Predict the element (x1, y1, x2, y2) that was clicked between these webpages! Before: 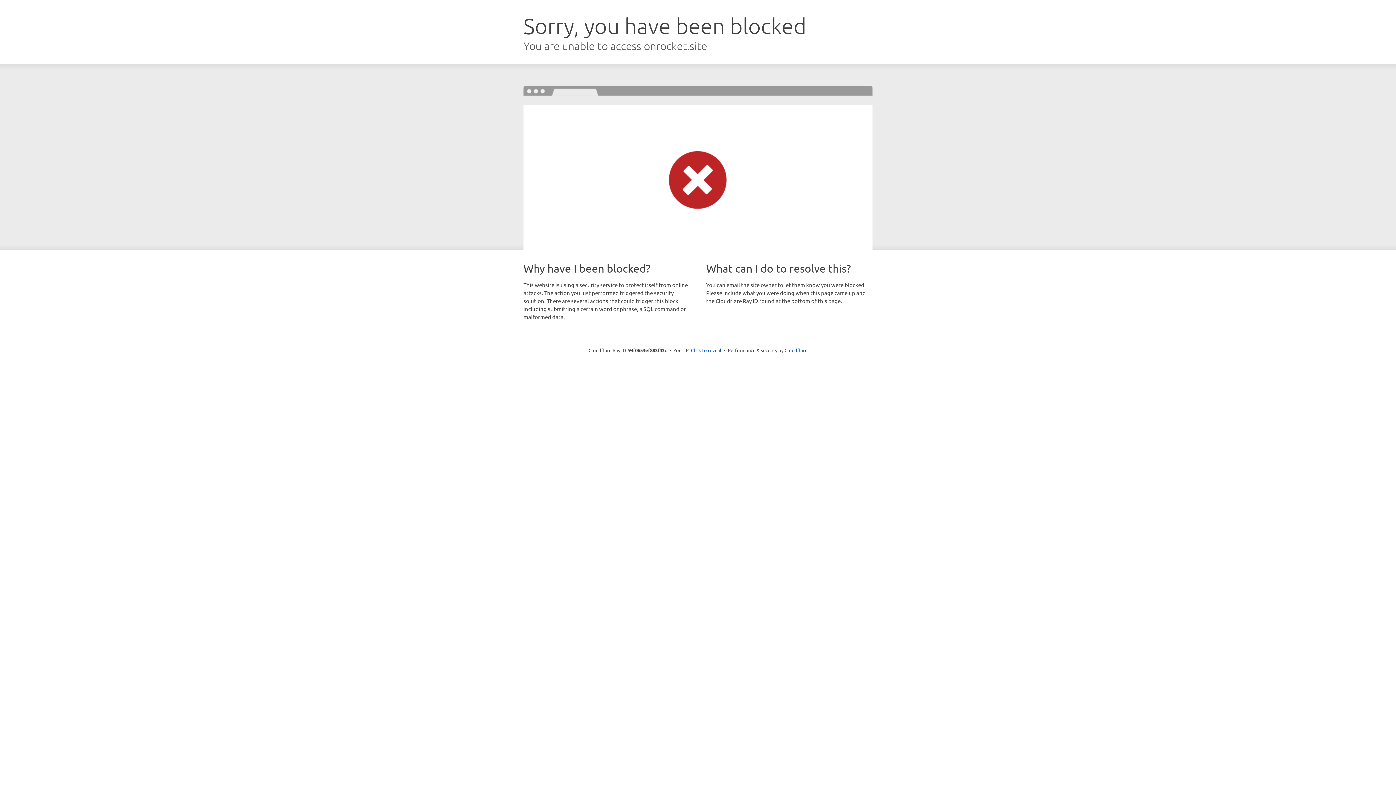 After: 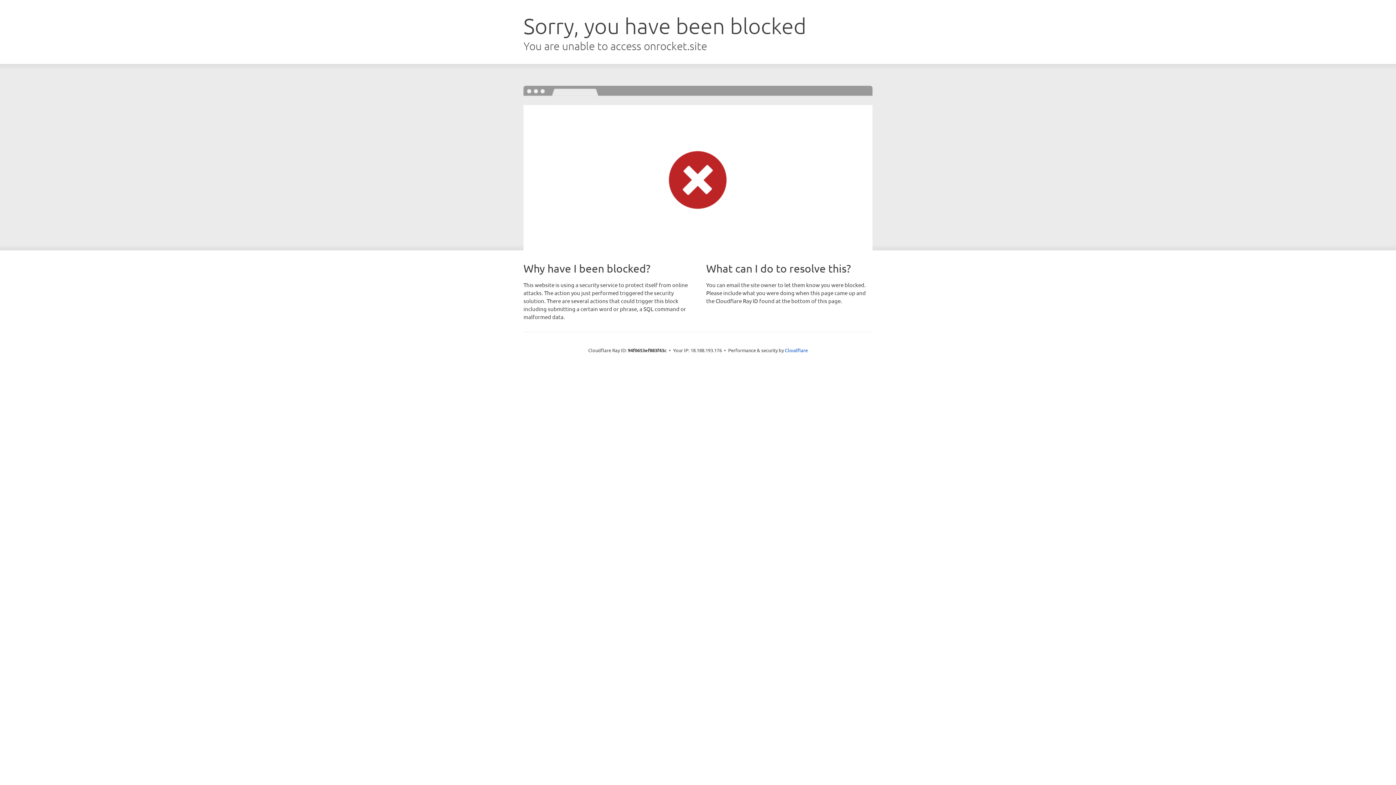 Action: label: Click to reveal bbox: (691, 346, 721, 353)